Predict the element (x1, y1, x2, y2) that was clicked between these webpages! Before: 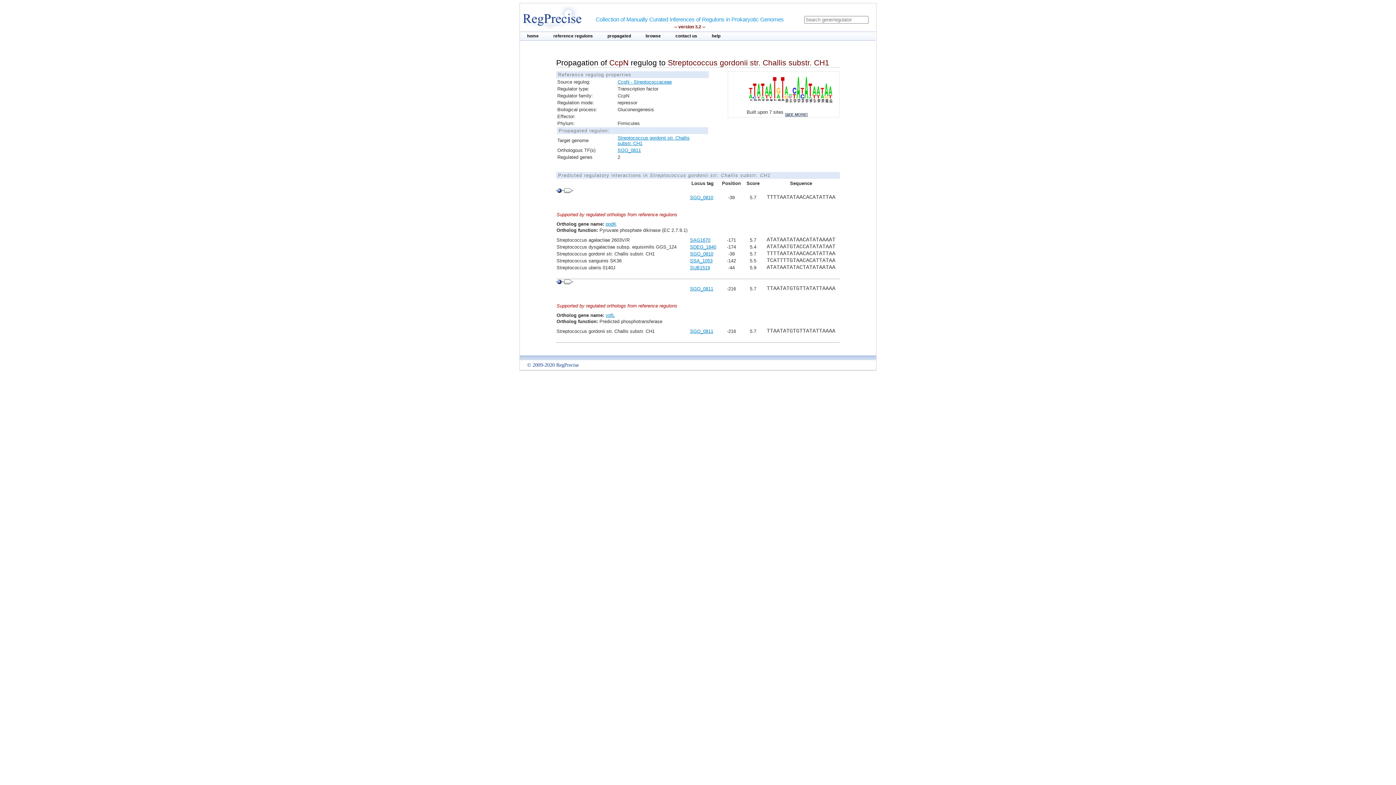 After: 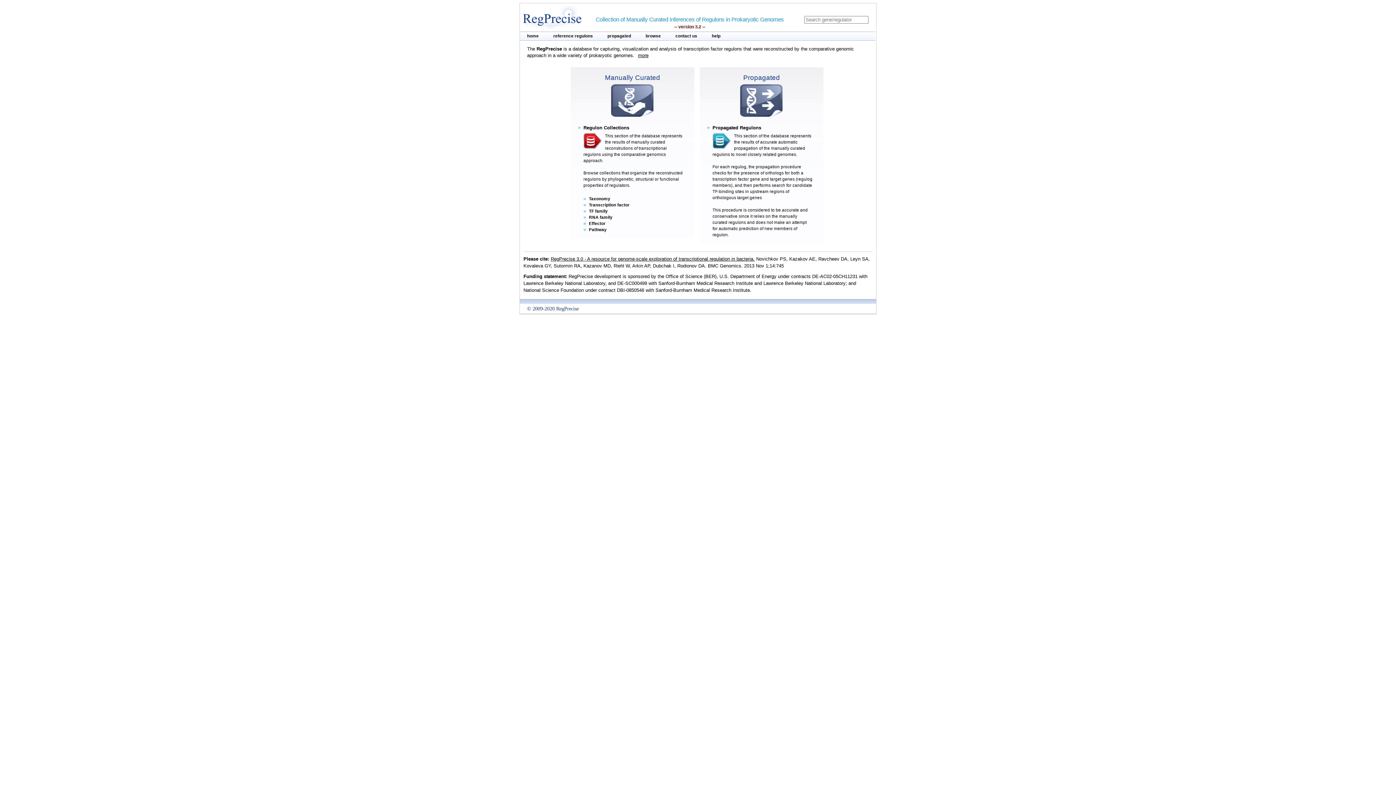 Action: label: home bbox: (520, 32, 546, 39)